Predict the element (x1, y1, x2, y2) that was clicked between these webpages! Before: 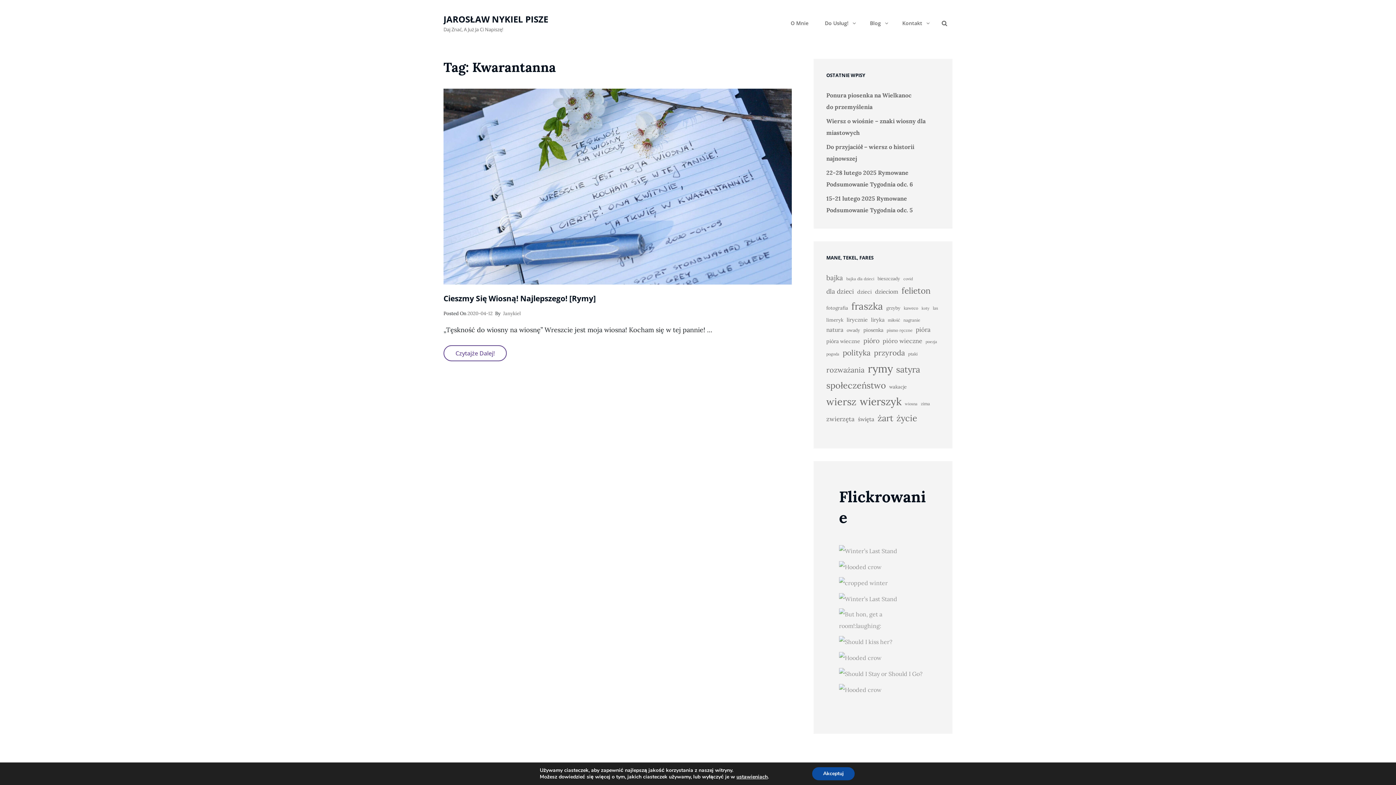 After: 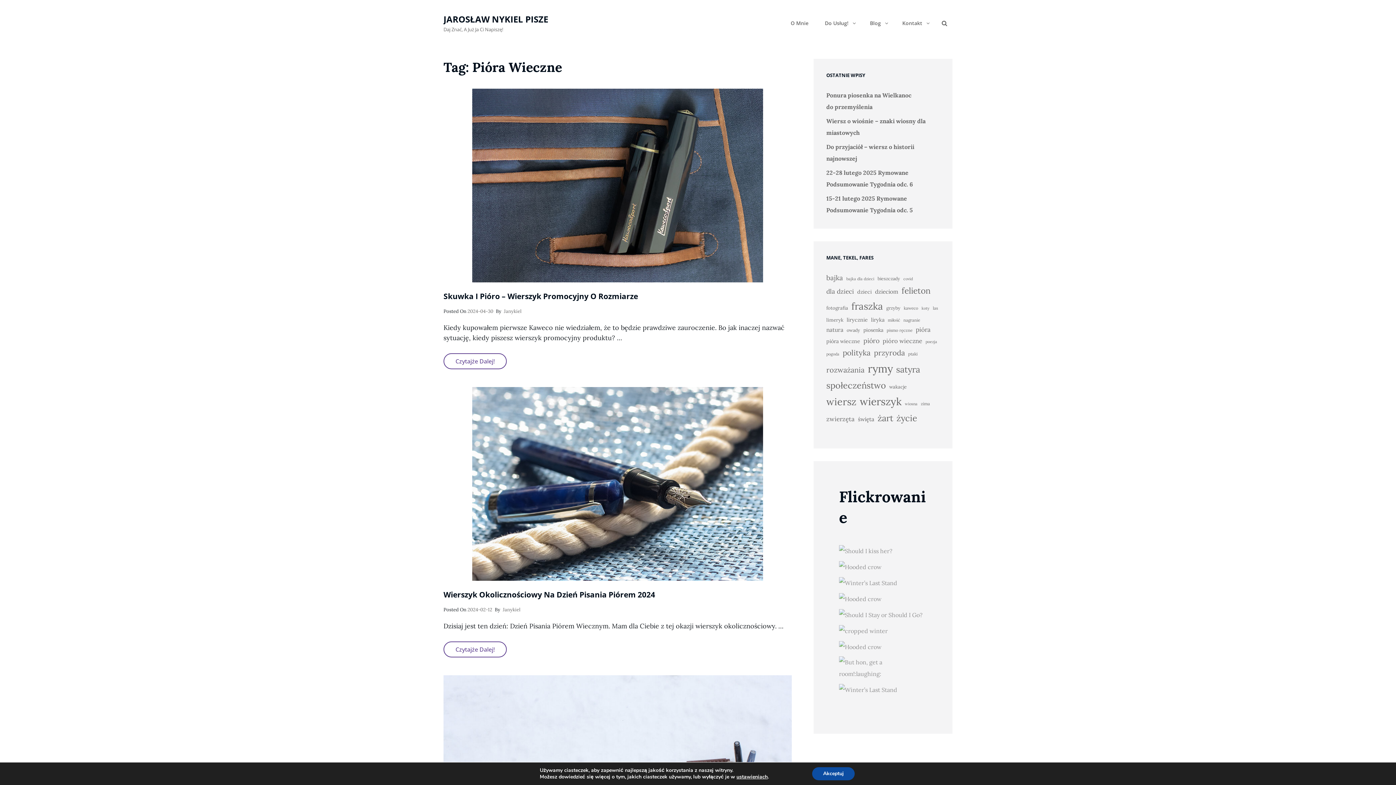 Action: label: pióra wieczne (12 elementów) bbox: (826, 337, 860, 346)